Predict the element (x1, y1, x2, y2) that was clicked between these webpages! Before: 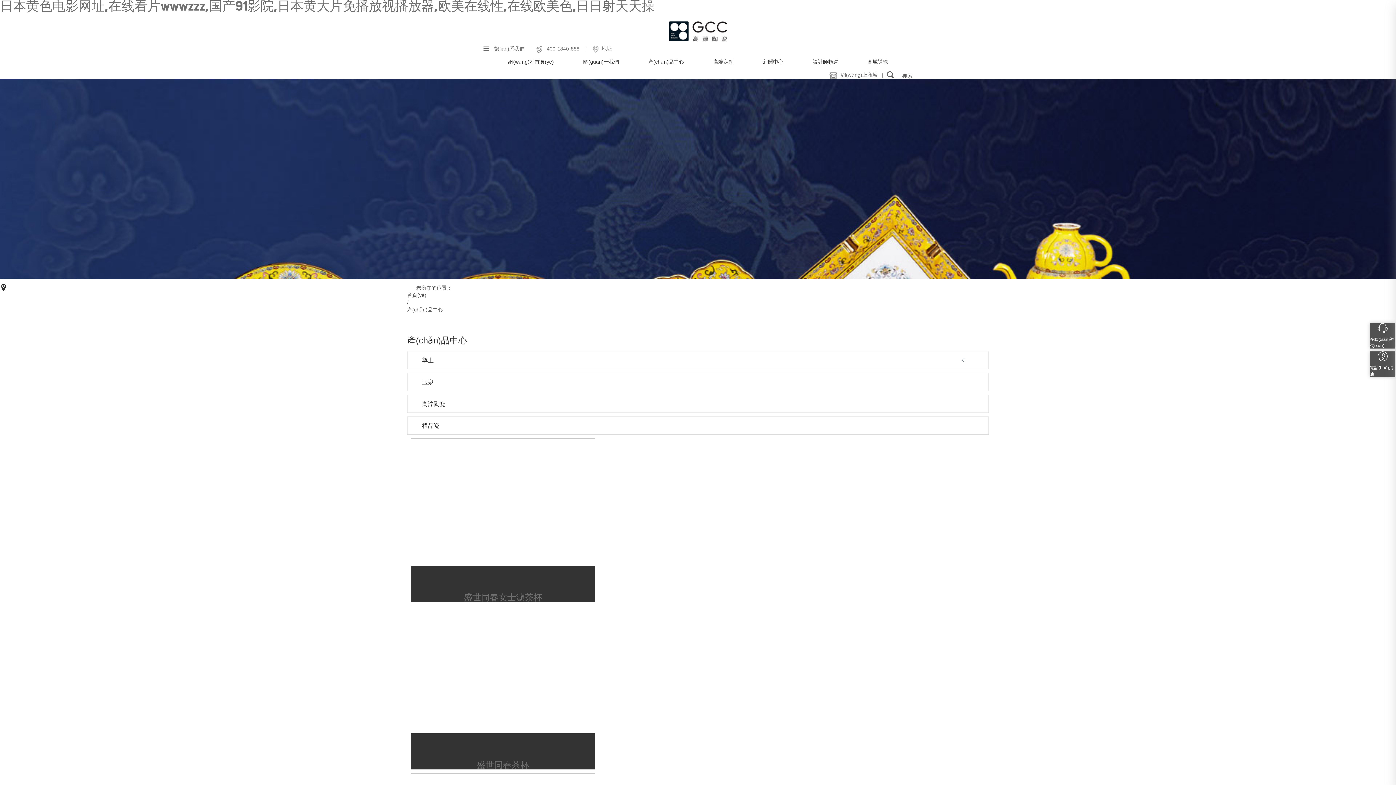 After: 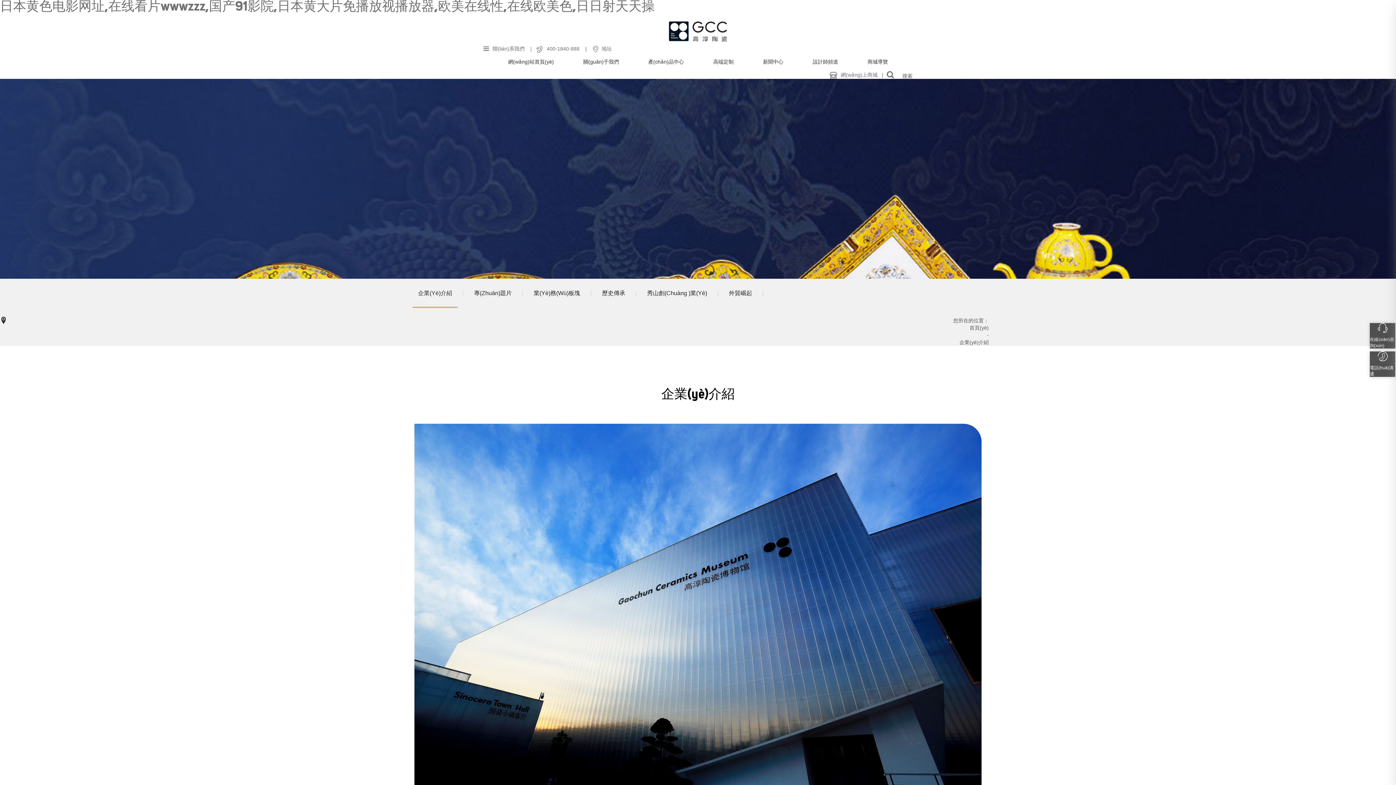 Action: bbox: (583, 52, 619, 70) label: 關(guān)于我們